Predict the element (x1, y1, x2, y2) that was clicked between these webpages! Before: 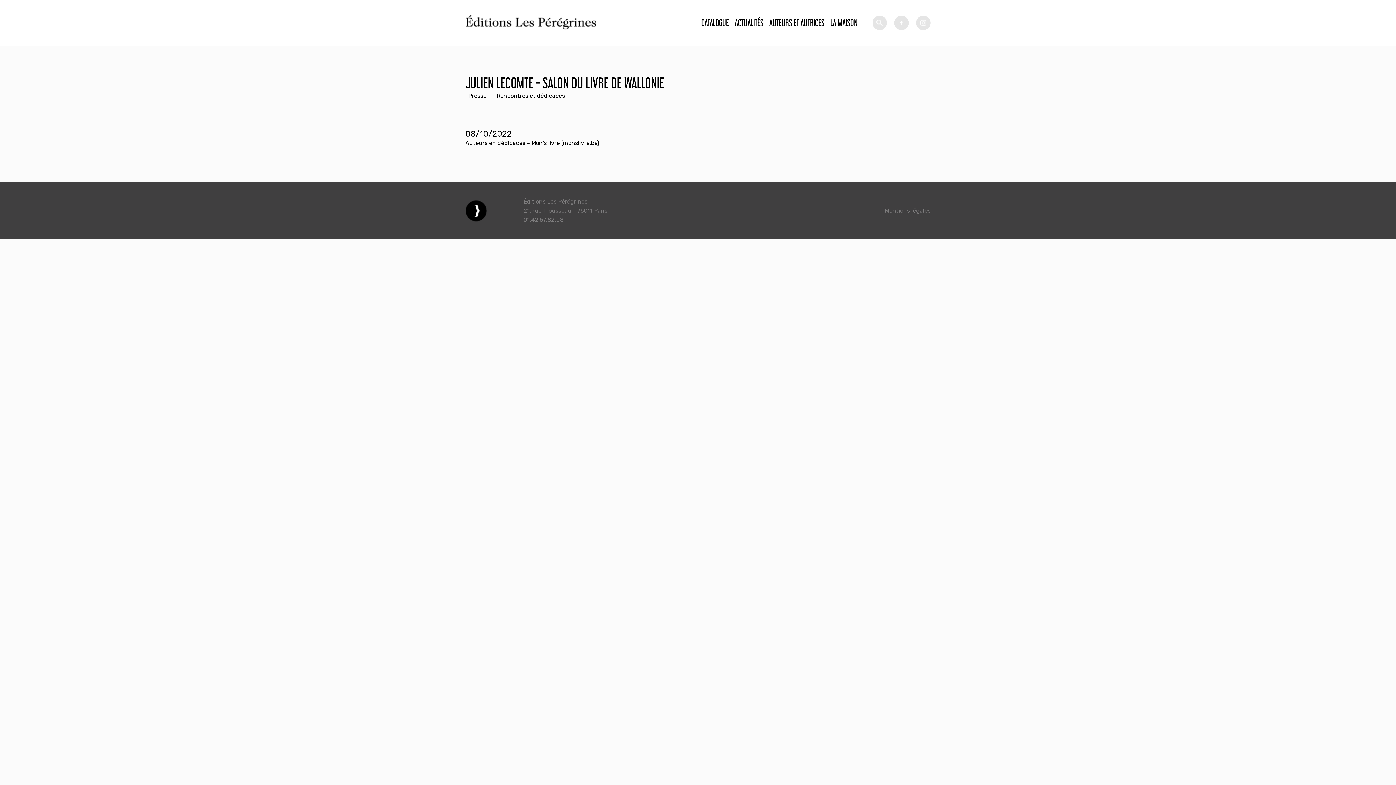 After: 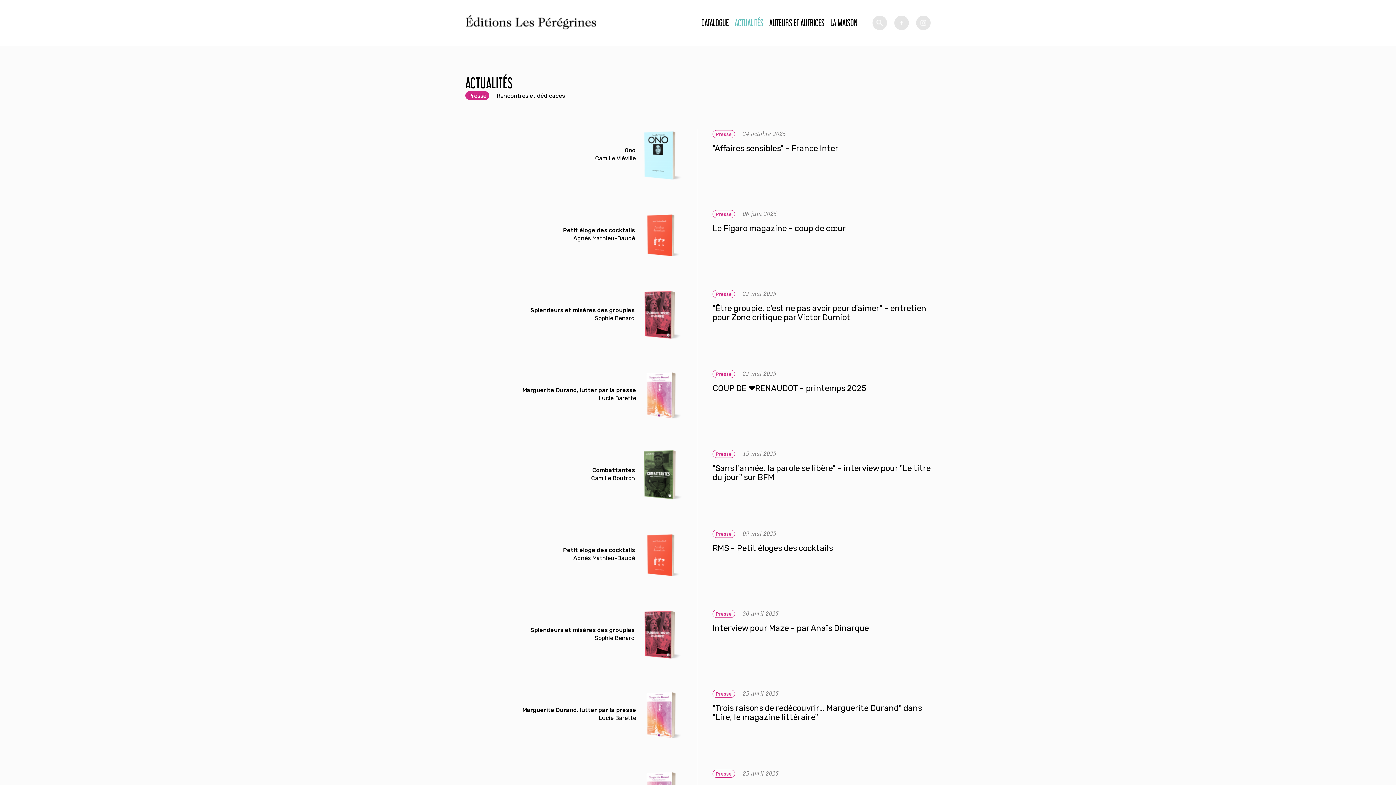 Action: label: Presse bbox: (465, 91, 489, 100)